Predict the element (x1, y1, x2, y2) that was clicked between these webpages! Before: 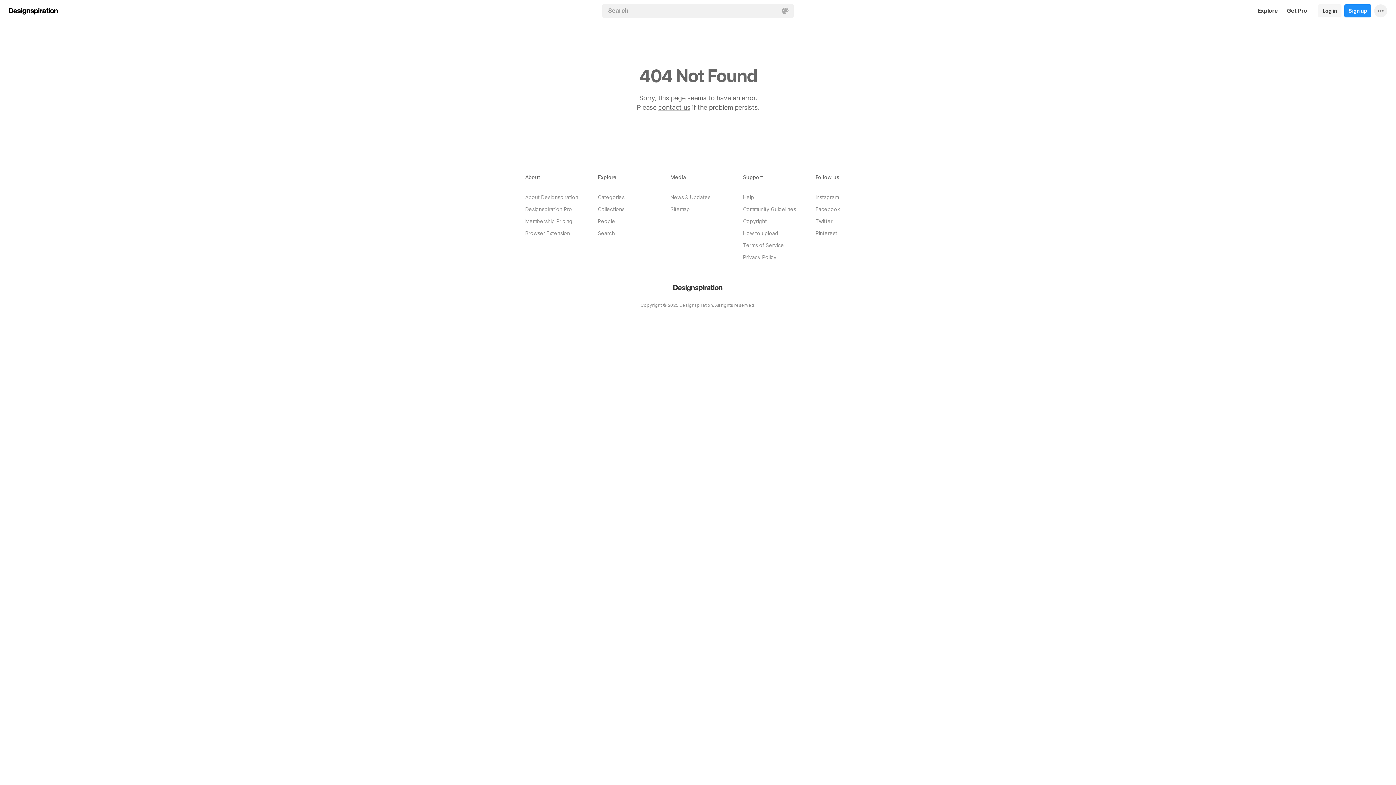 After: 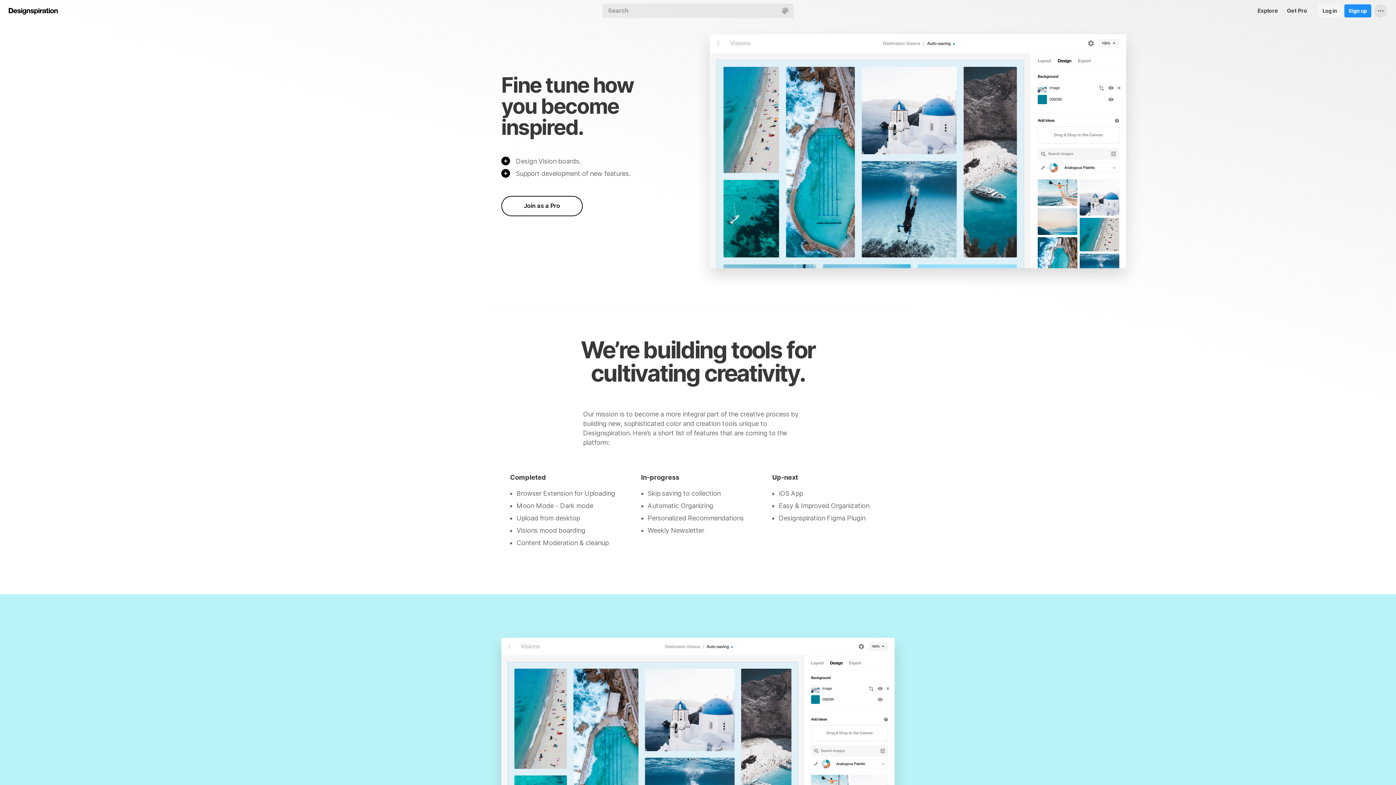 Action: label: Get Pro bbox: (1282, 0, 1311, 21)